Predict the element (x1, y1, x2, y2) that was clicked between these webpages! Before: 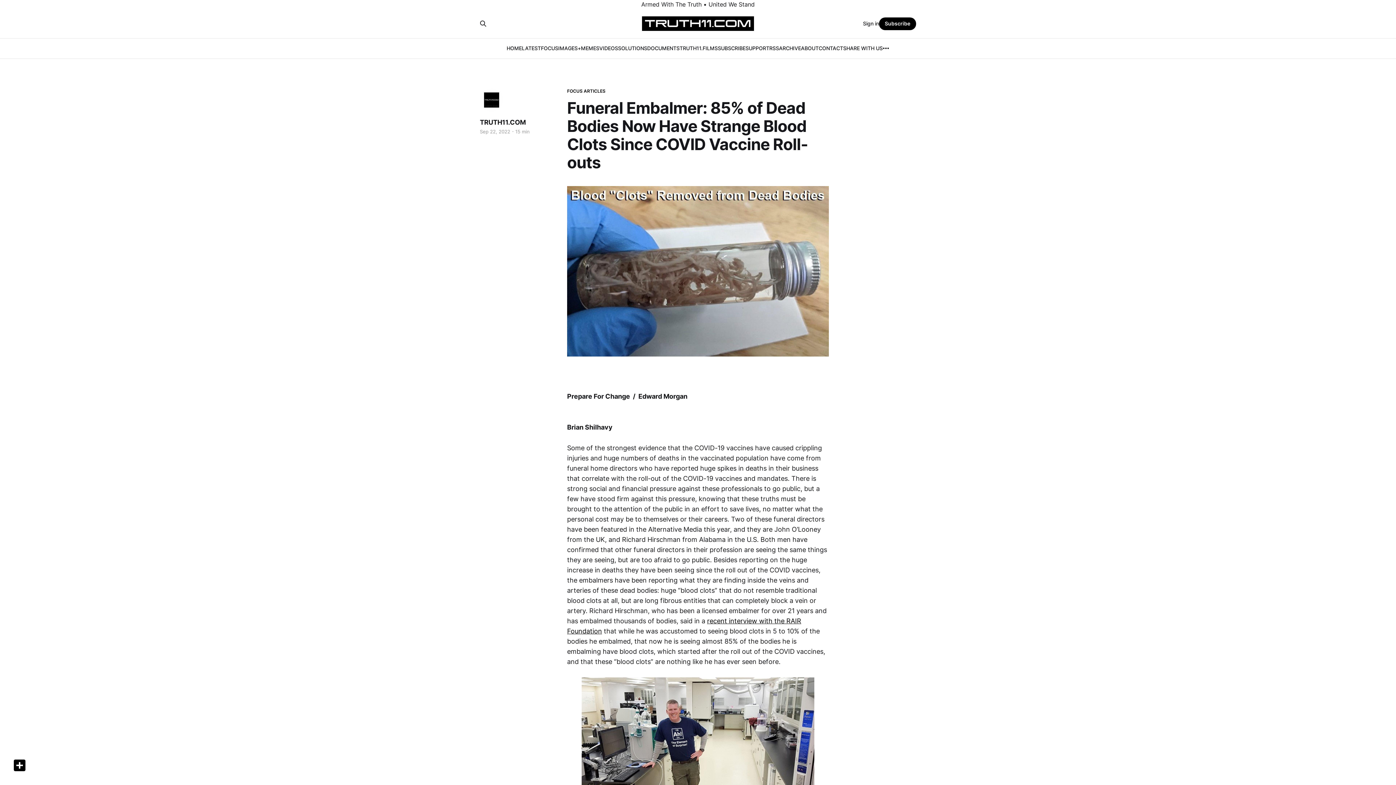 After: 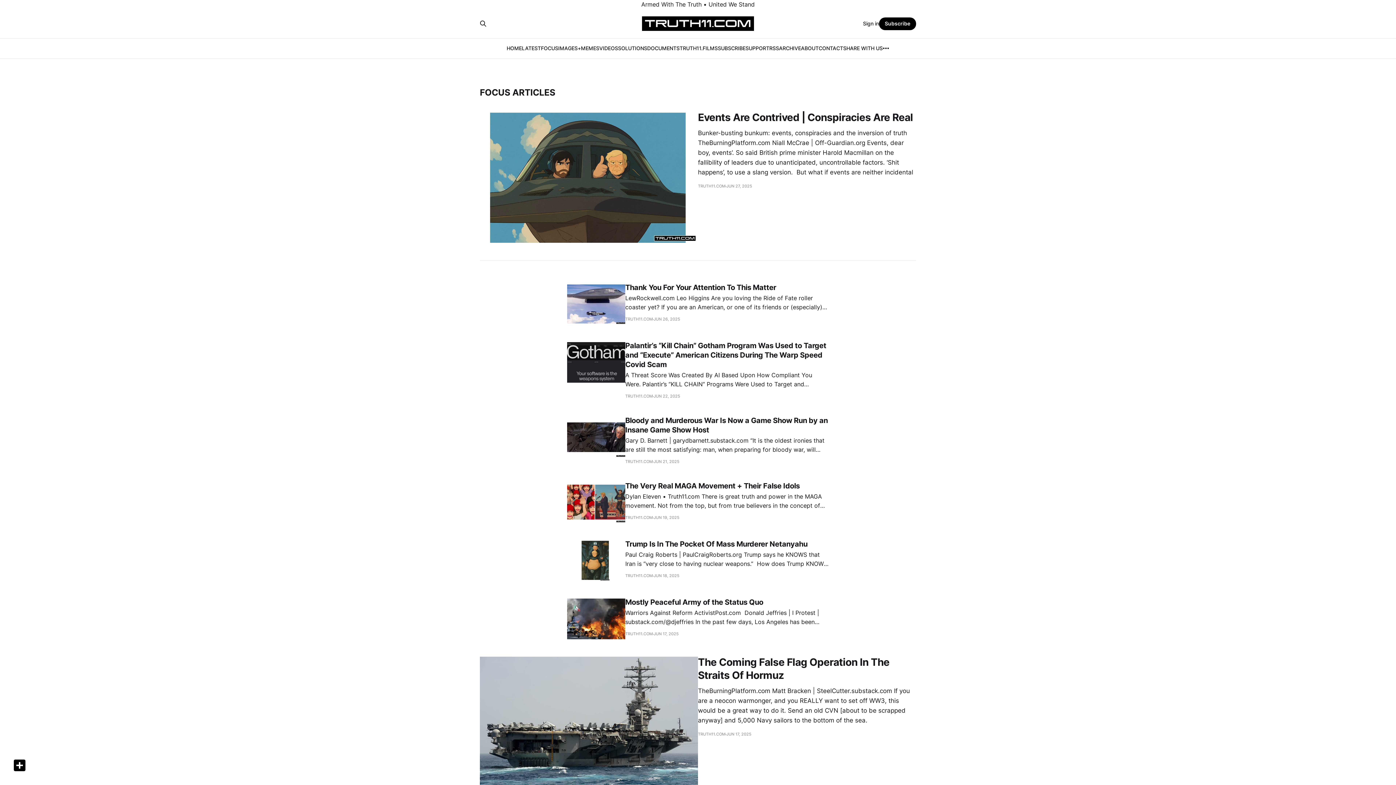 Action: bbox: (567, 87, 605, 94) label: FOCUS ARTICLES